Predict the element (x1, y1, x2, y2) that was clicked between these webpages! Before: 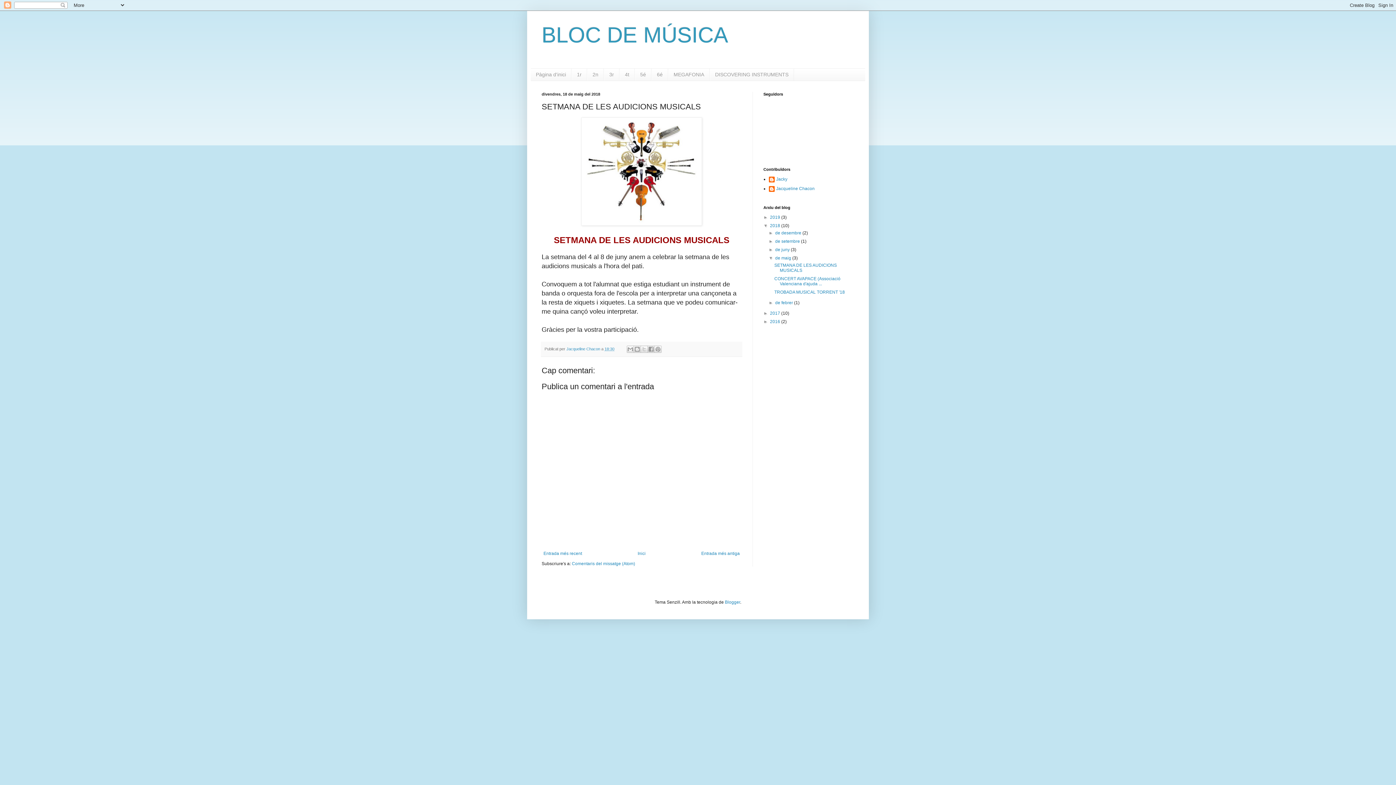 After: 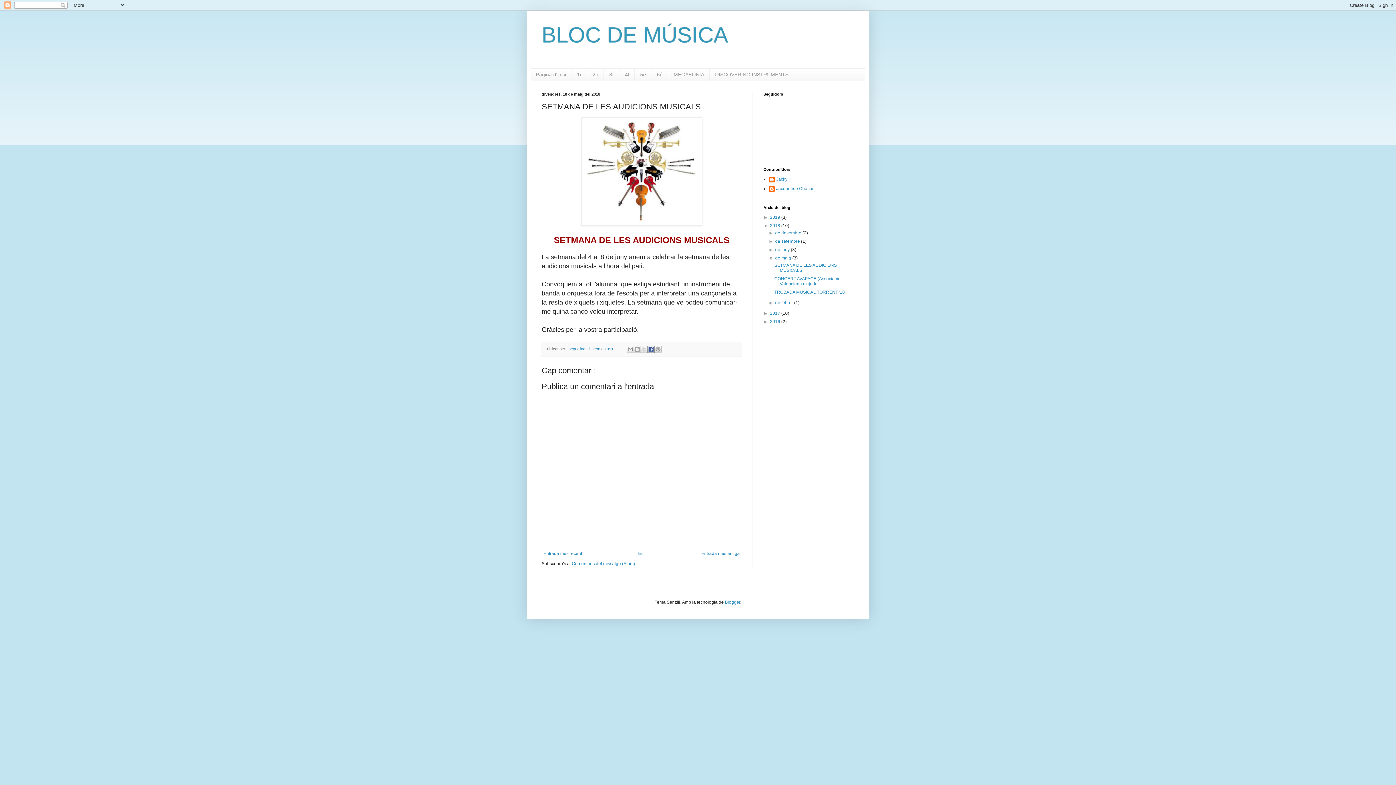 Action: label: Comparteix a Facebook bbox: (647, 345, 655, 353)